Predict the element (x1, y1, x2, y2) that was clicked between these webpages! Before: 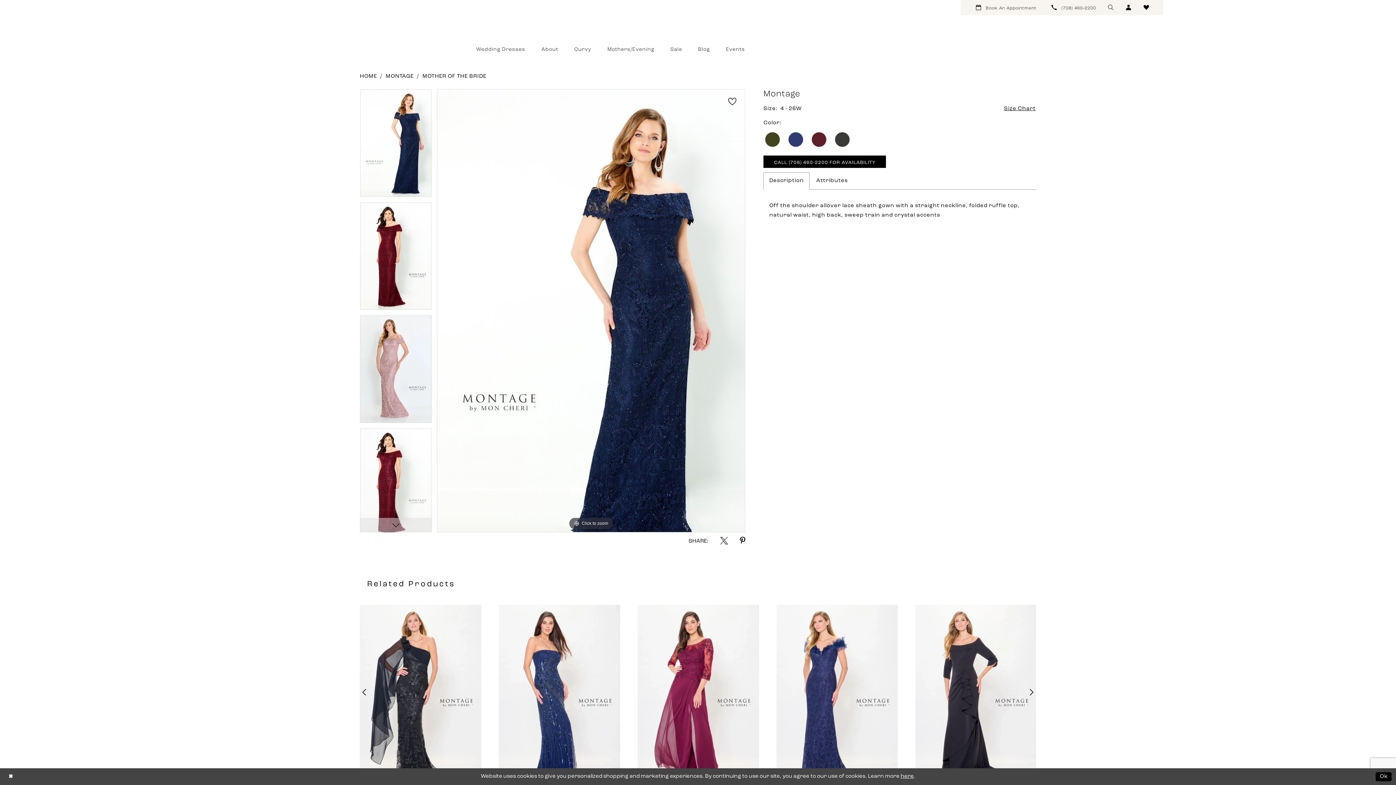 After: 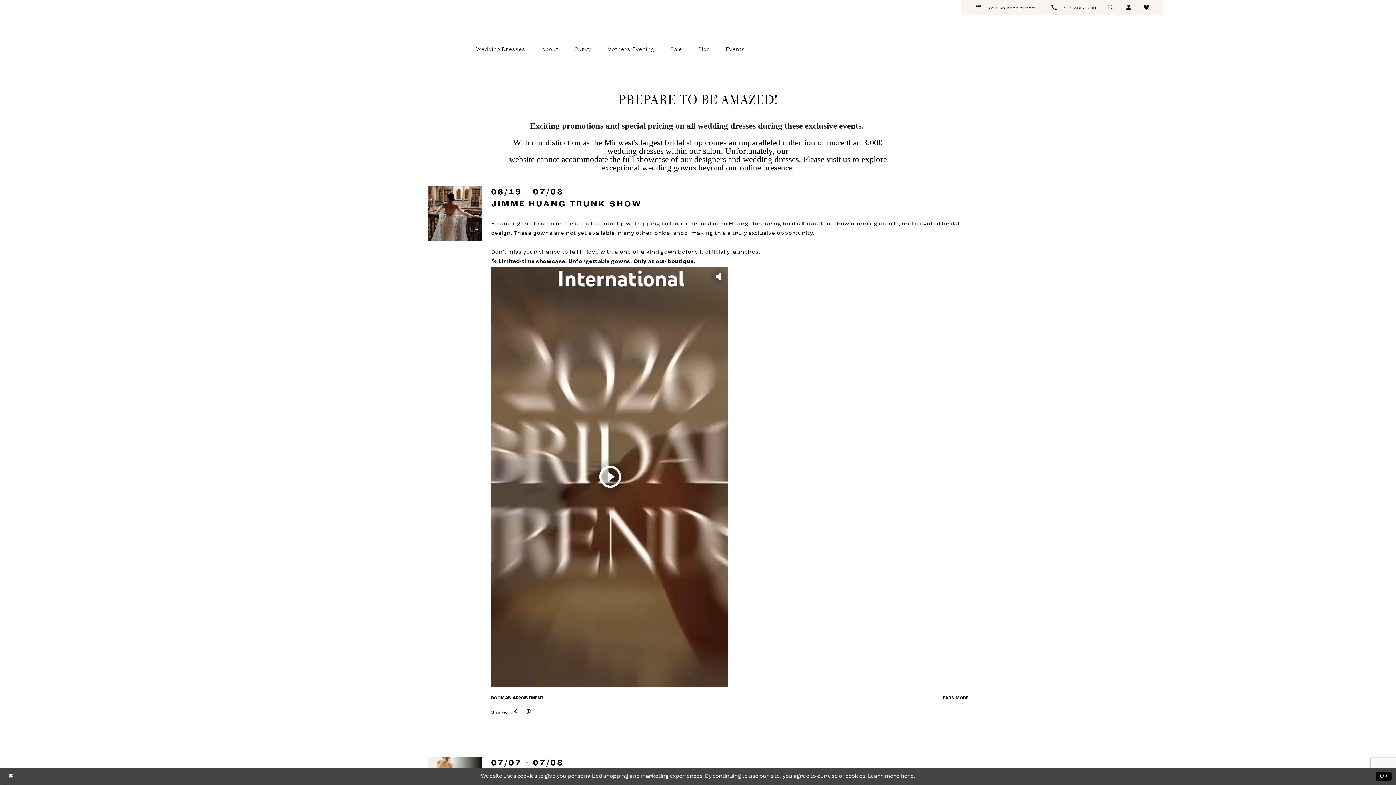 Action: bbox: (718, 35, 752, 64) label: Events